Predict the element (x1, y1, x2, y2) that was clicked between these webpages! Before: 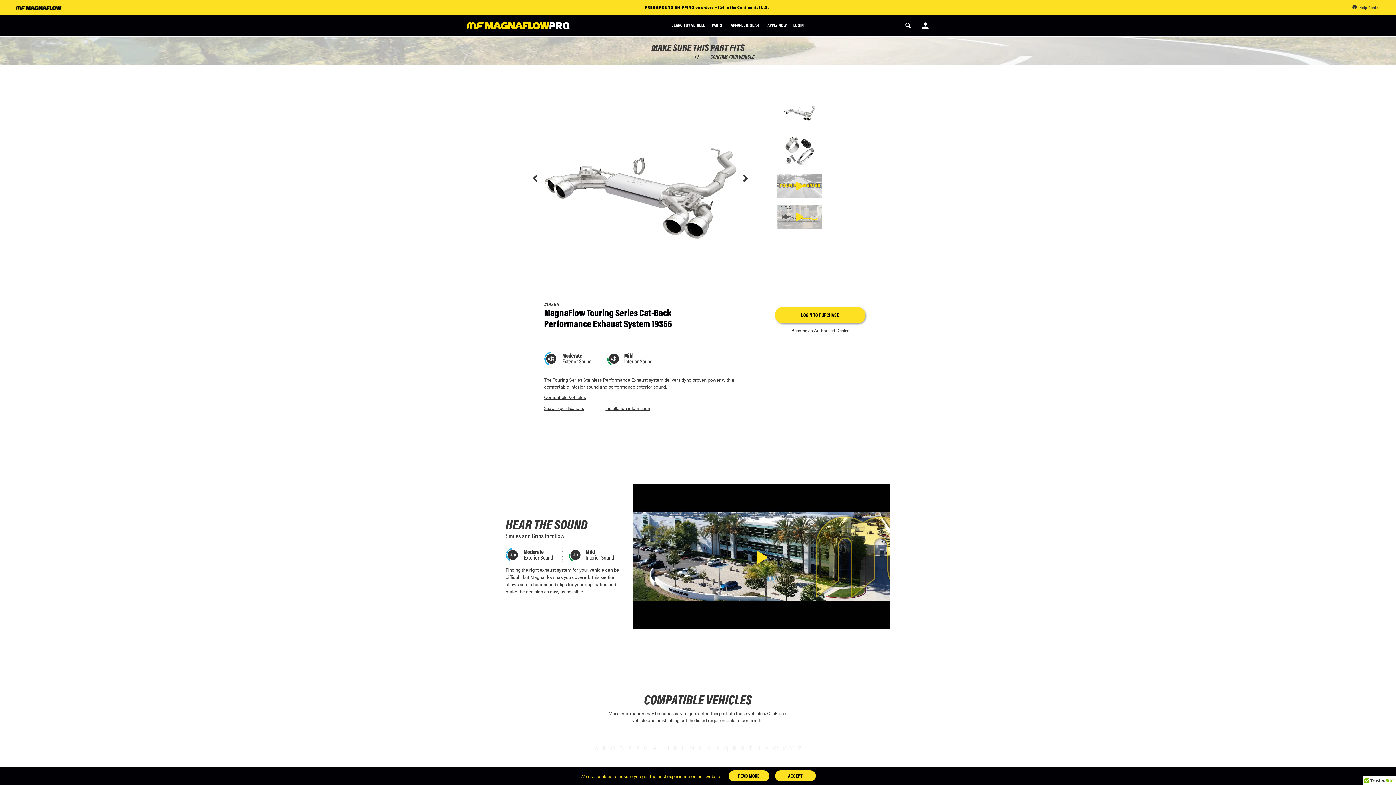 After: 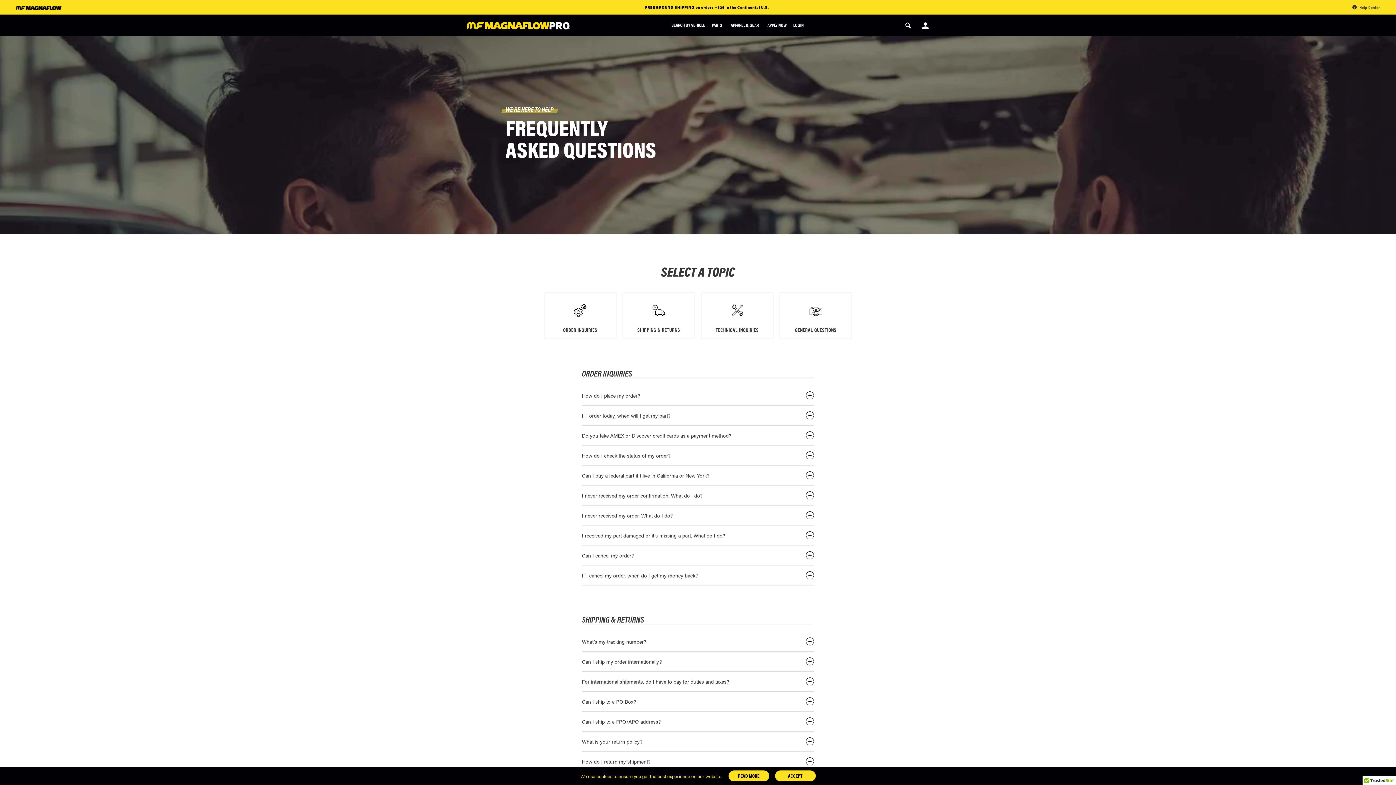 Action: label: Help Center bbox: (1352, 4, 1380, 10)